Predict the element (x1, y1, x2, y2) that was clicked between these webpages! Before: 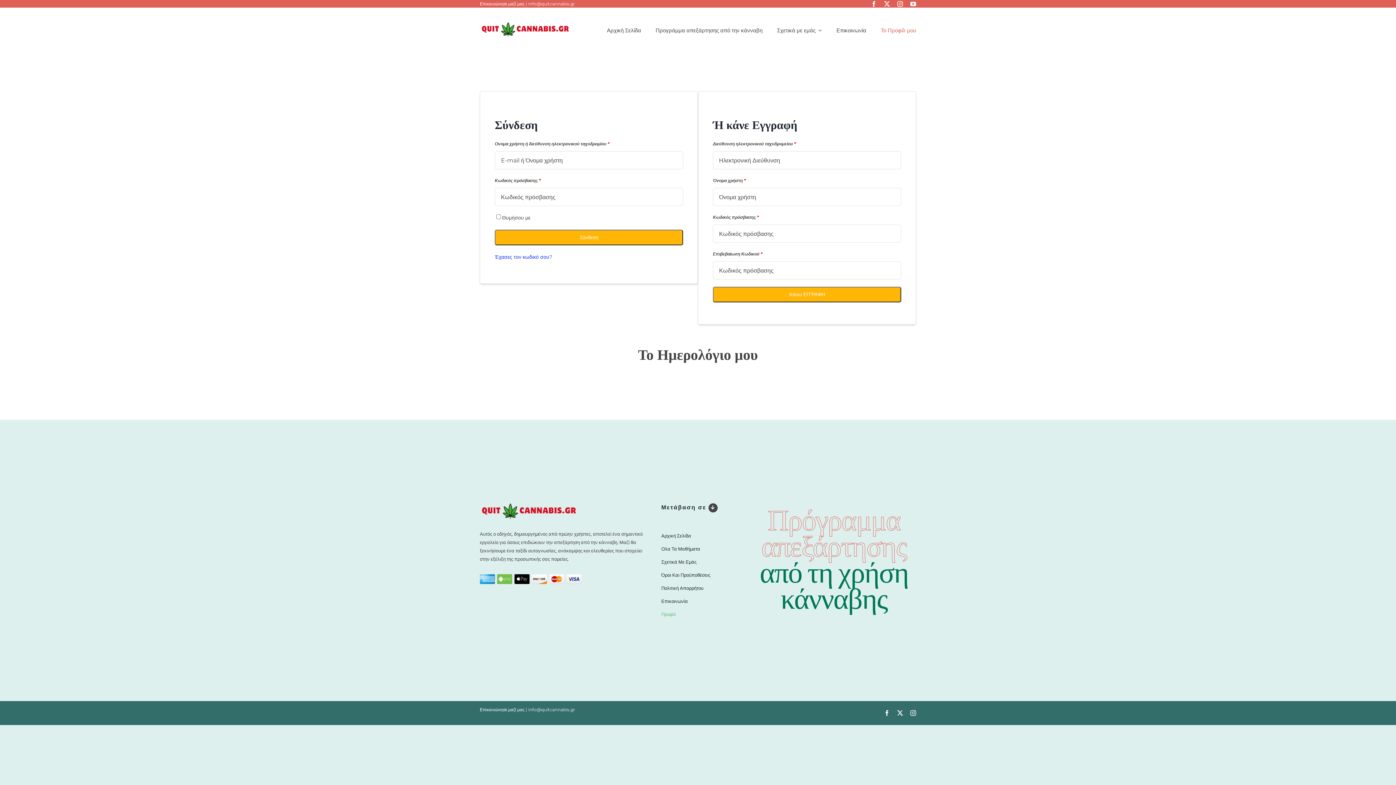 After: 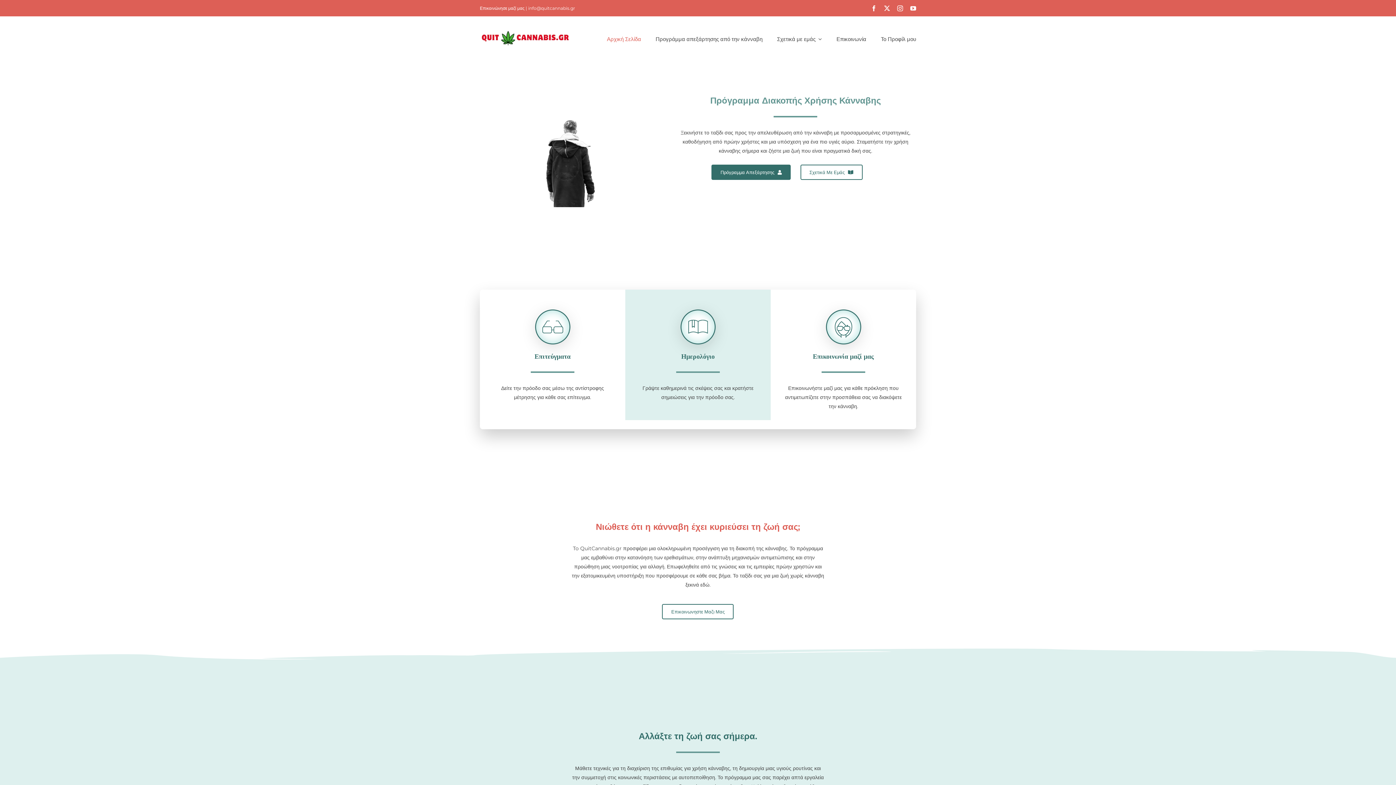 Action: label: Αρχική Σελίδα bbox: (661, 533, 734, 538)